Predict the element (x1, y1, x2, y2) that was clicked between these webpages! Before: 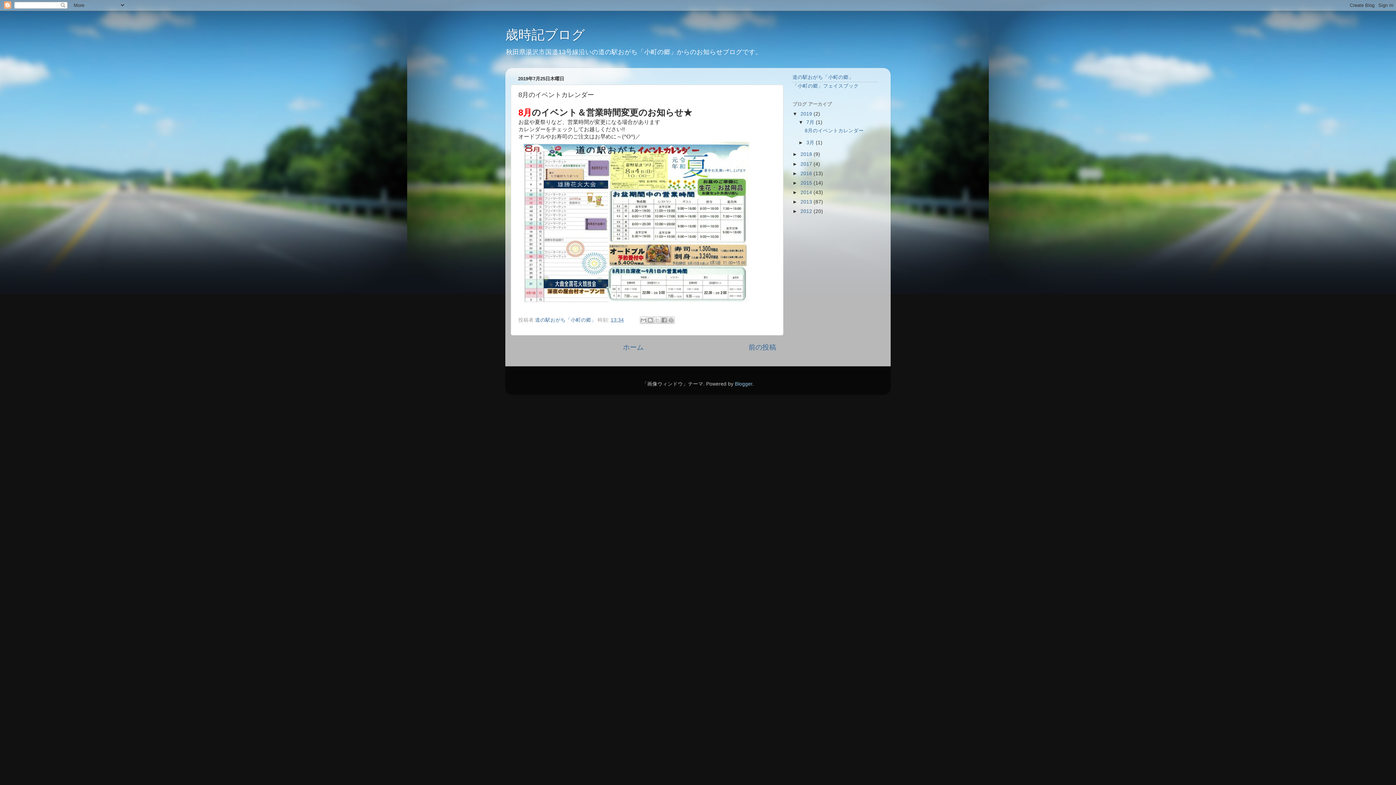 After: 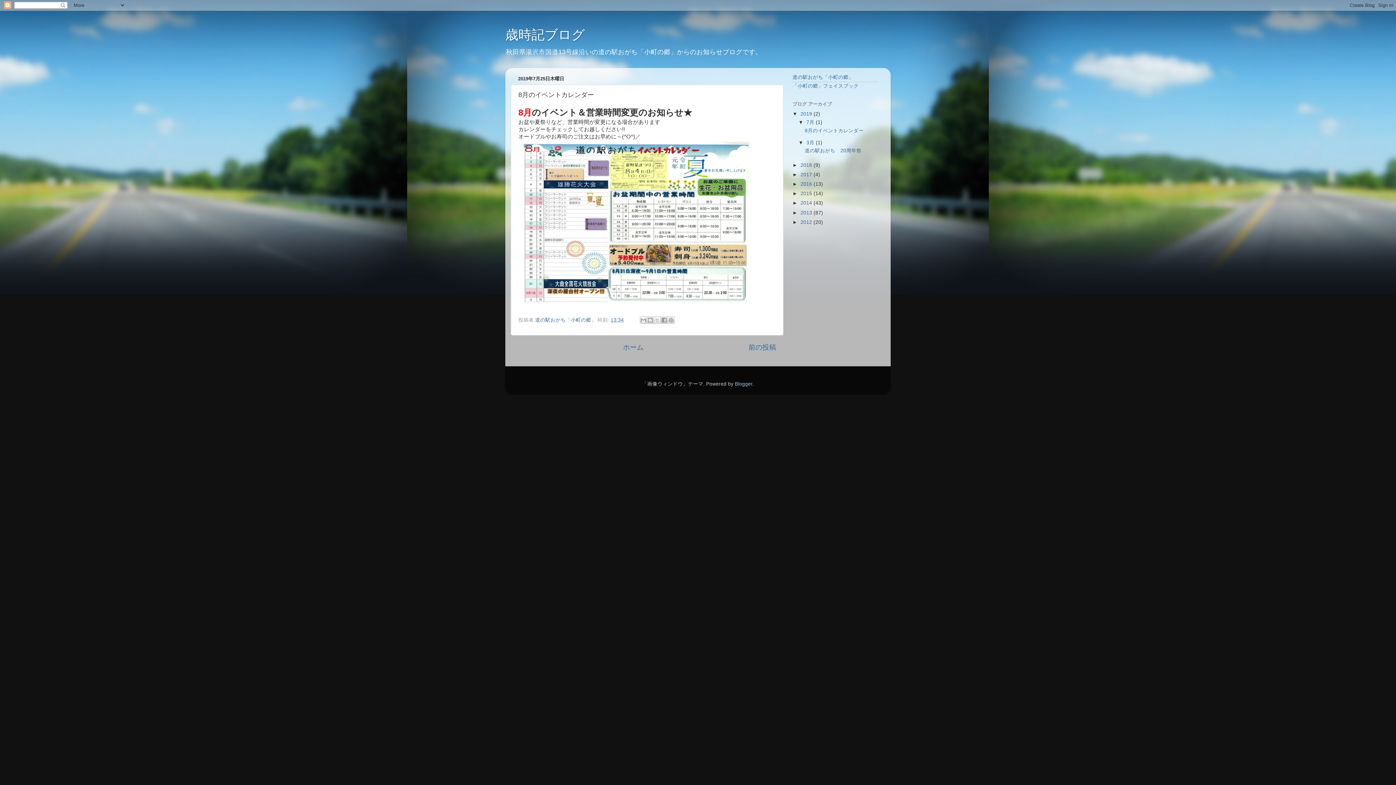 Action: bbox: (798, 139, 806, 145) label: ►  